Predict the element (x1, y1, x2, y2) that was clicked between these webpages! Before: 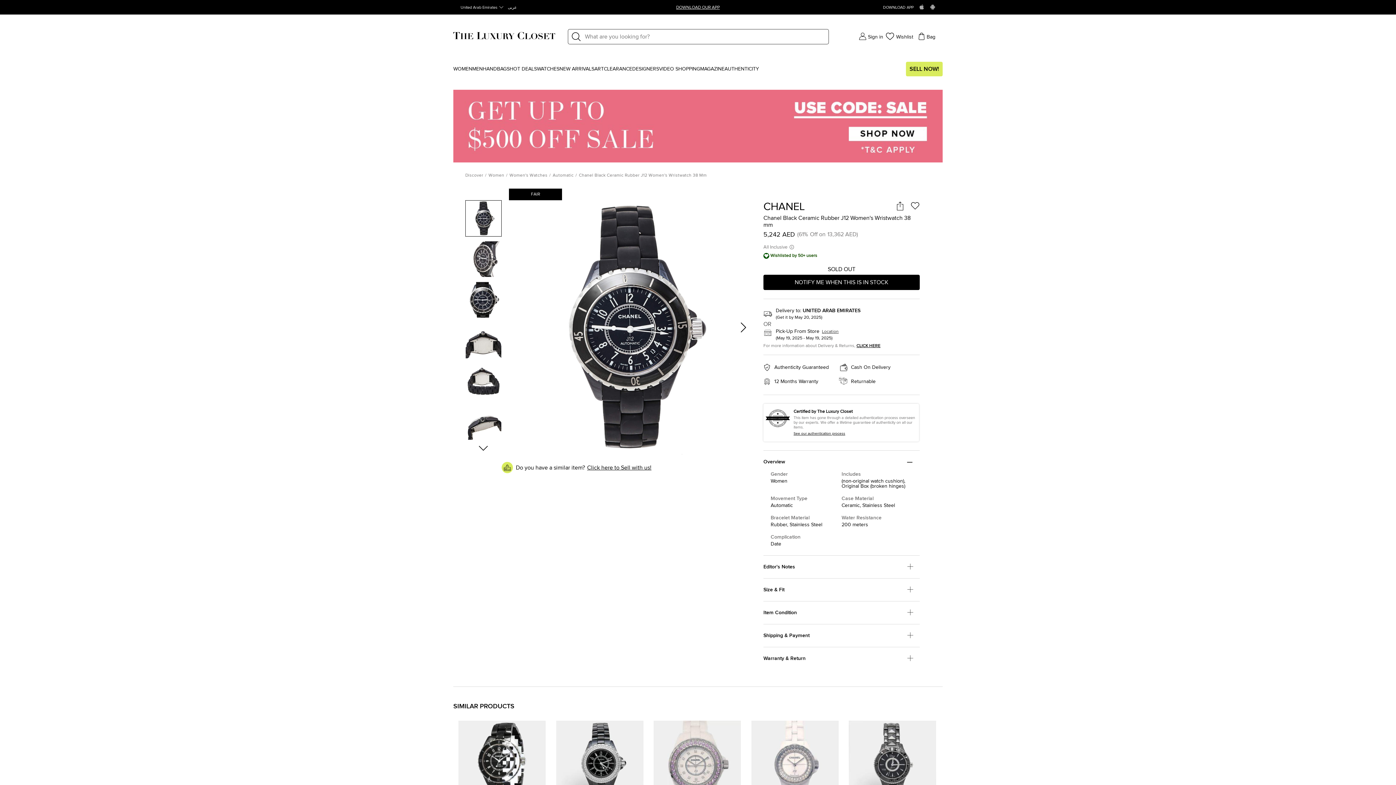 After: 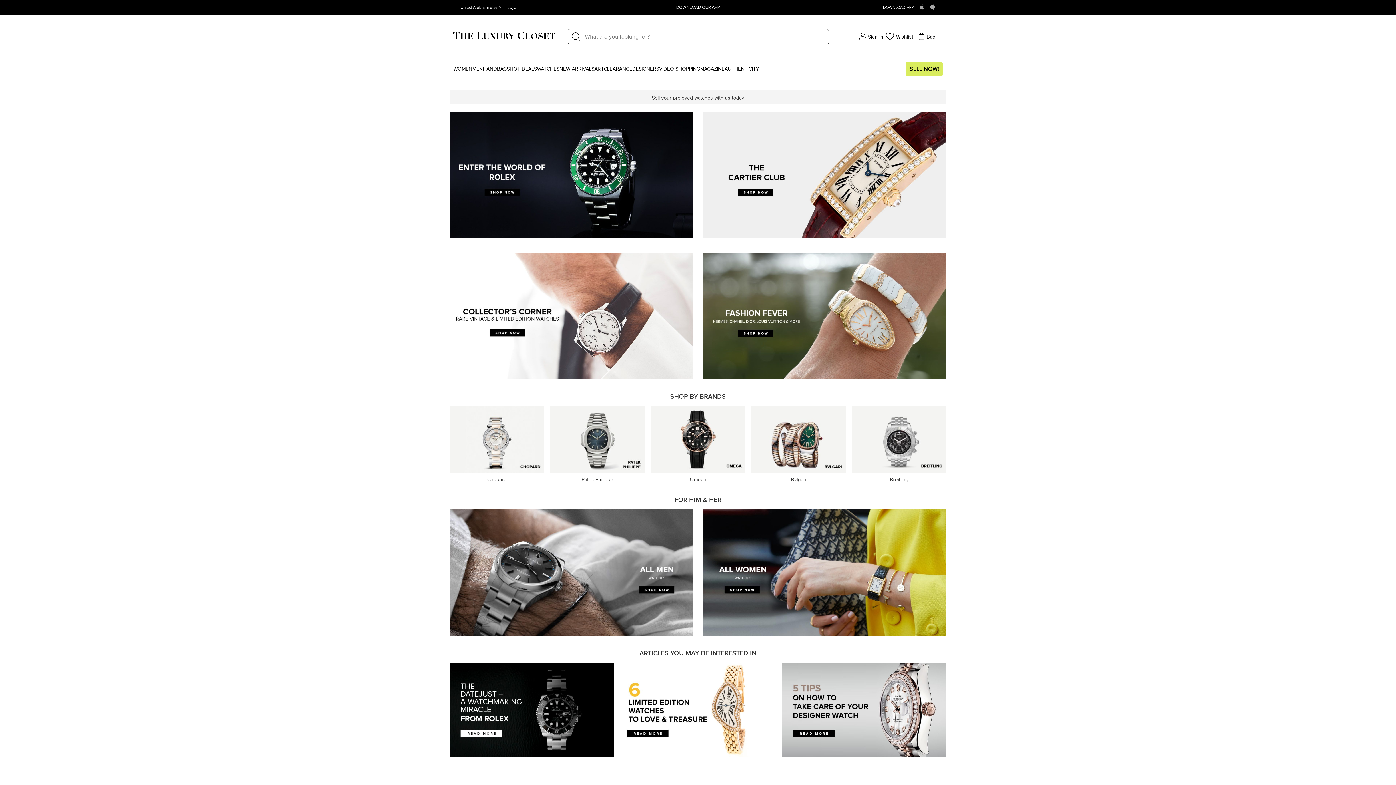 Action: label: WATCHES bbox: (537, 66, 559, 71)